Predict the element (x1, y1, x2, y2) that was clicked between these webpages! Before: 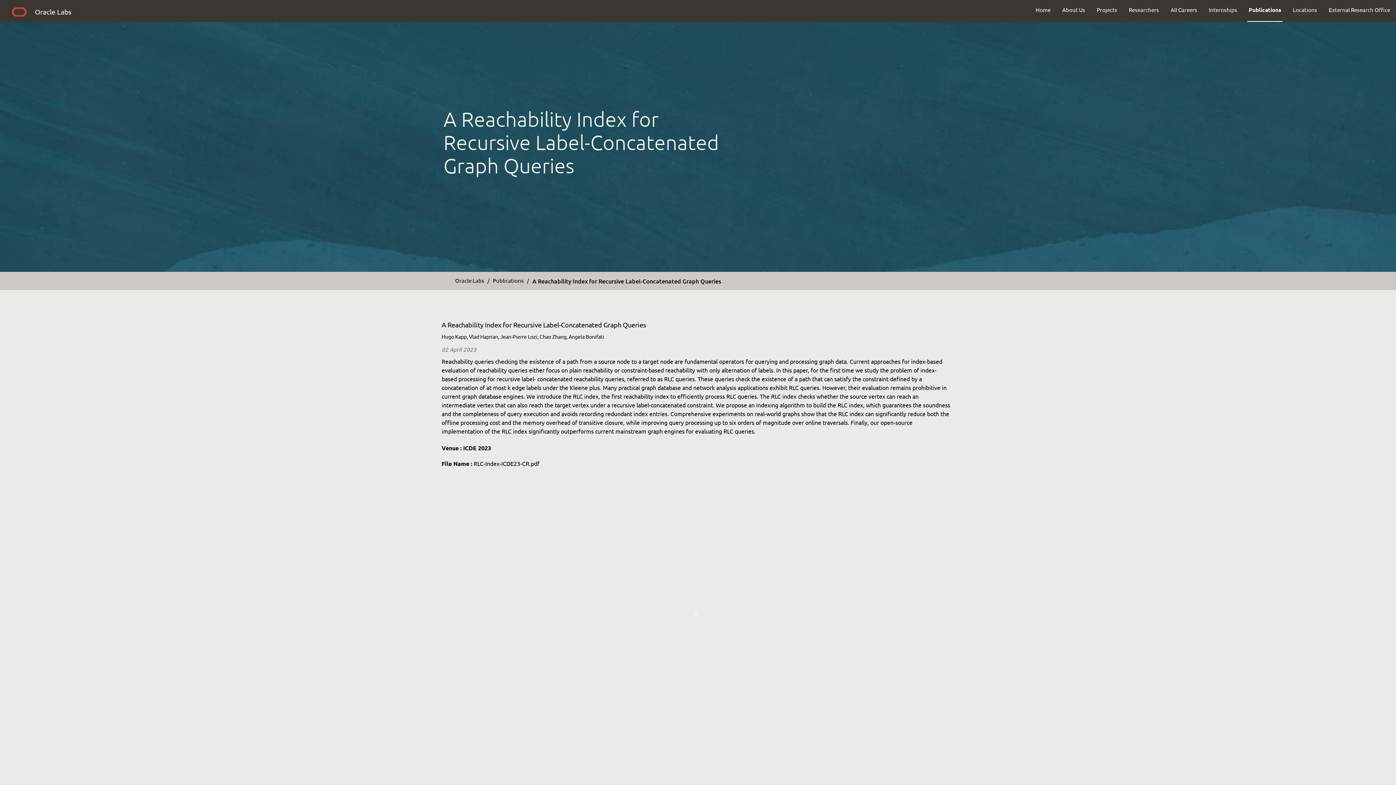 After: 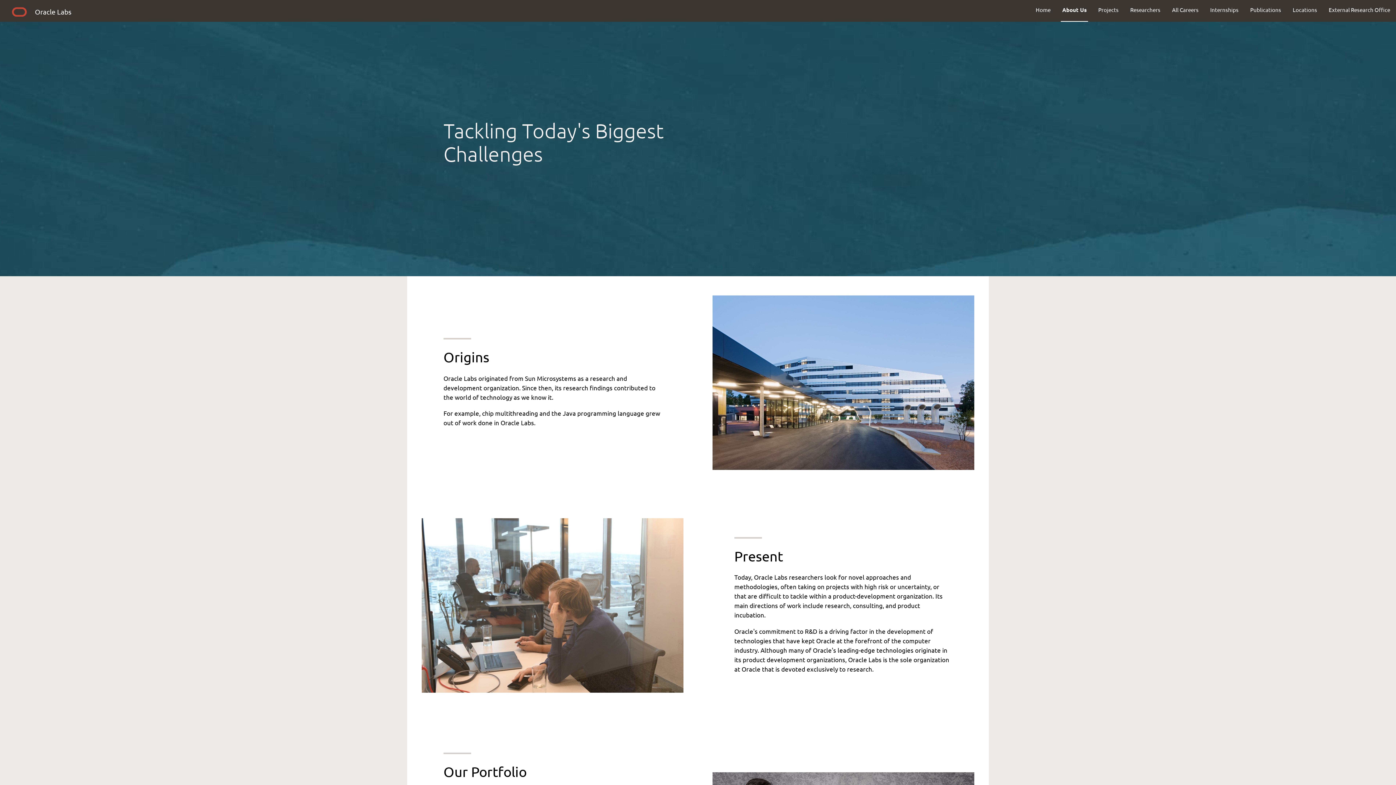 Action: bbox: (1056, 0, 1091, 19) label: About Us